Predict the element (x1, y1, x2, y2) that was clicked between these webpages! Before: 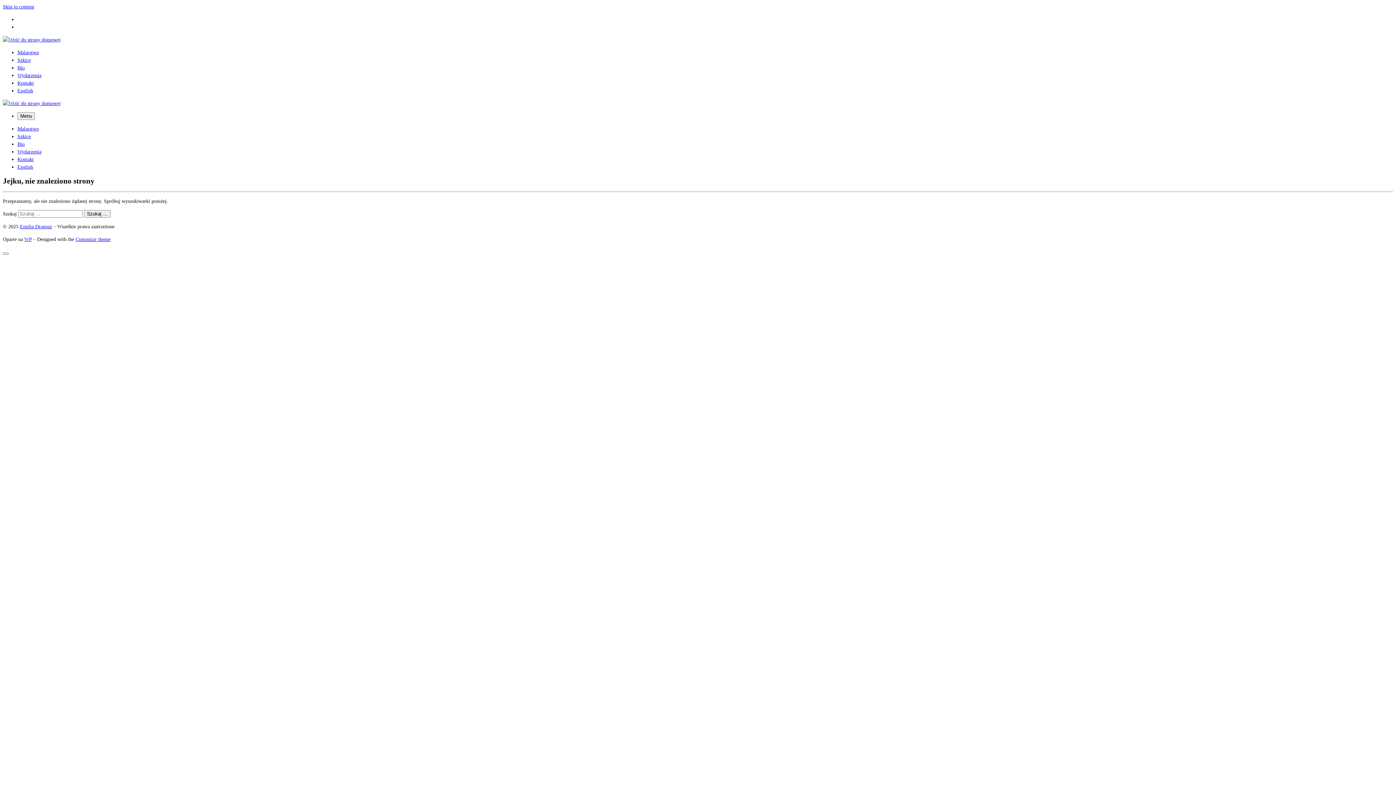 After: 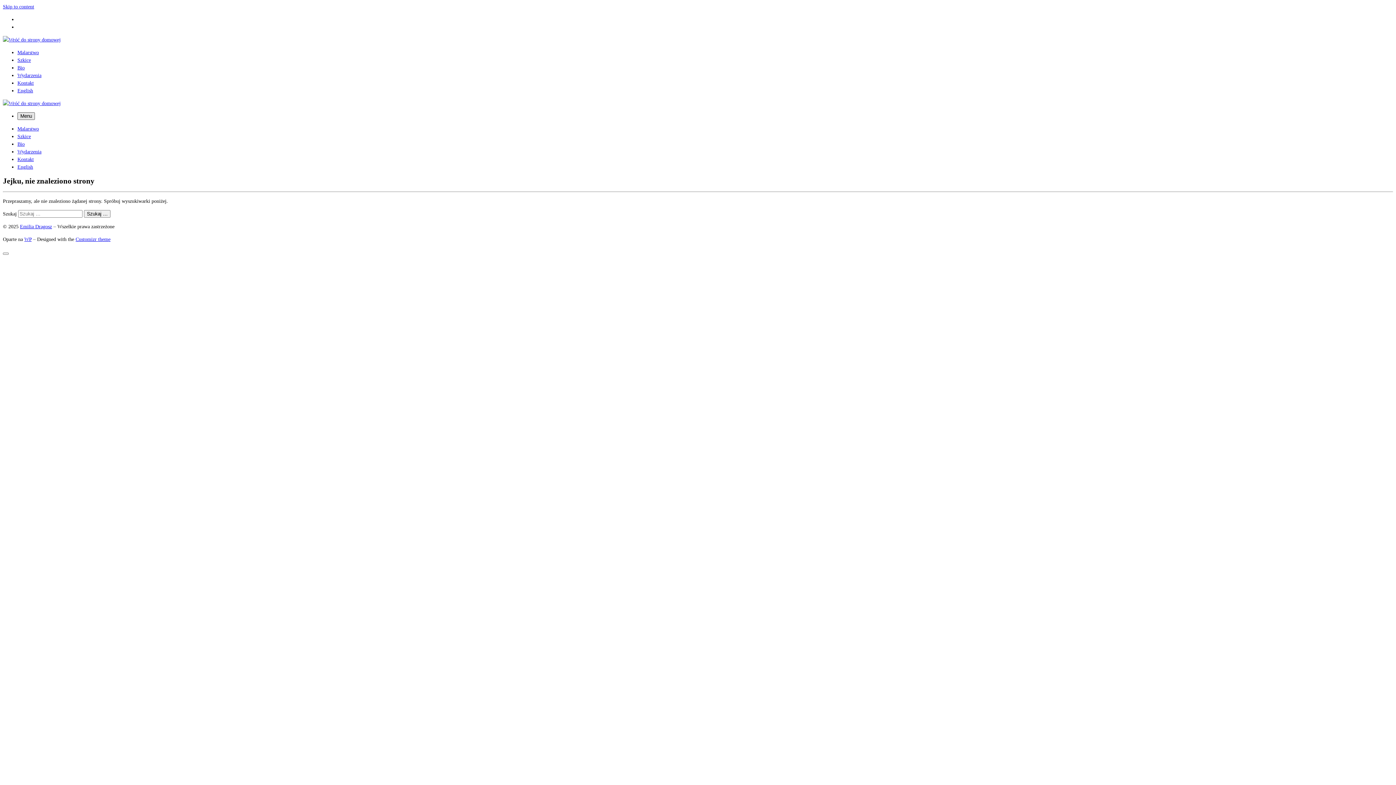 Action: bbox: (17, 112, 34, 120) label: Menu